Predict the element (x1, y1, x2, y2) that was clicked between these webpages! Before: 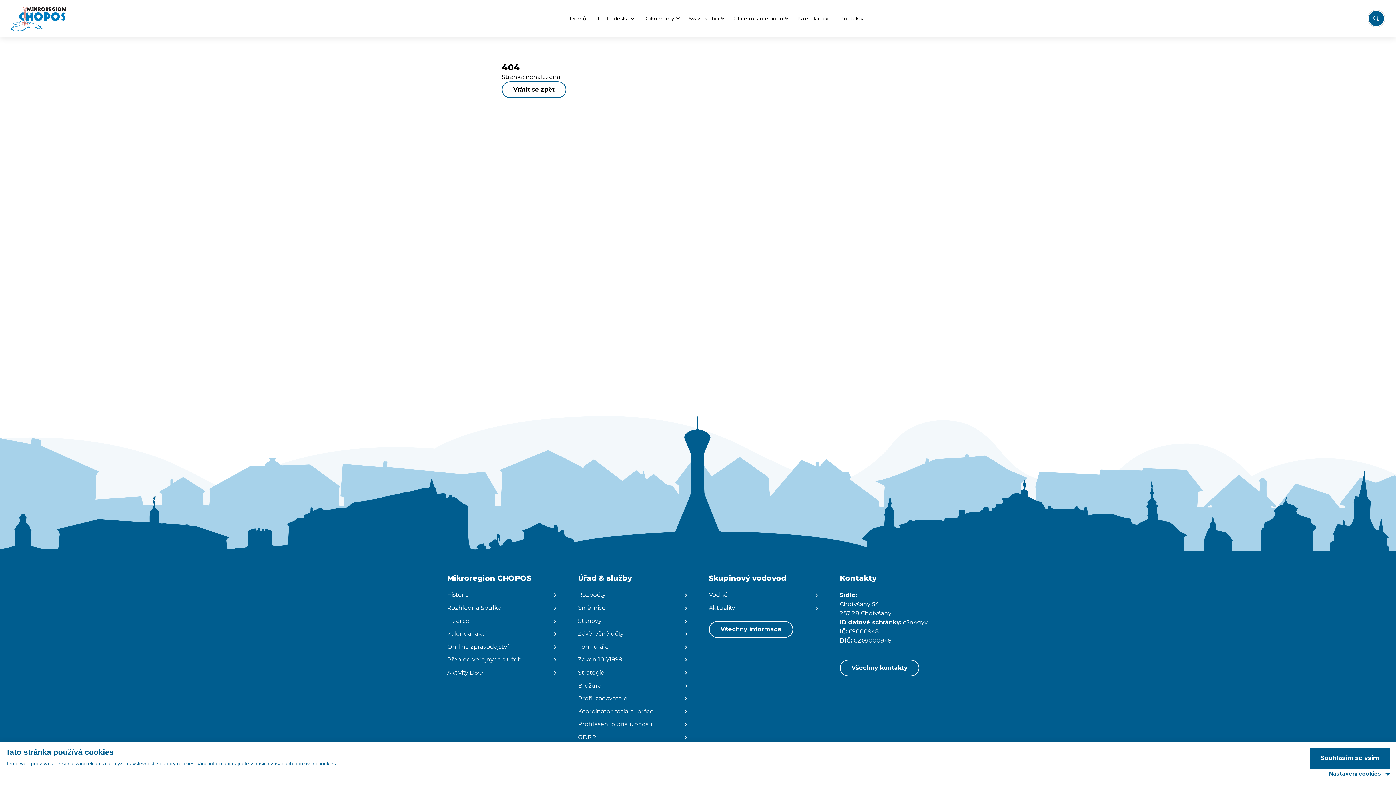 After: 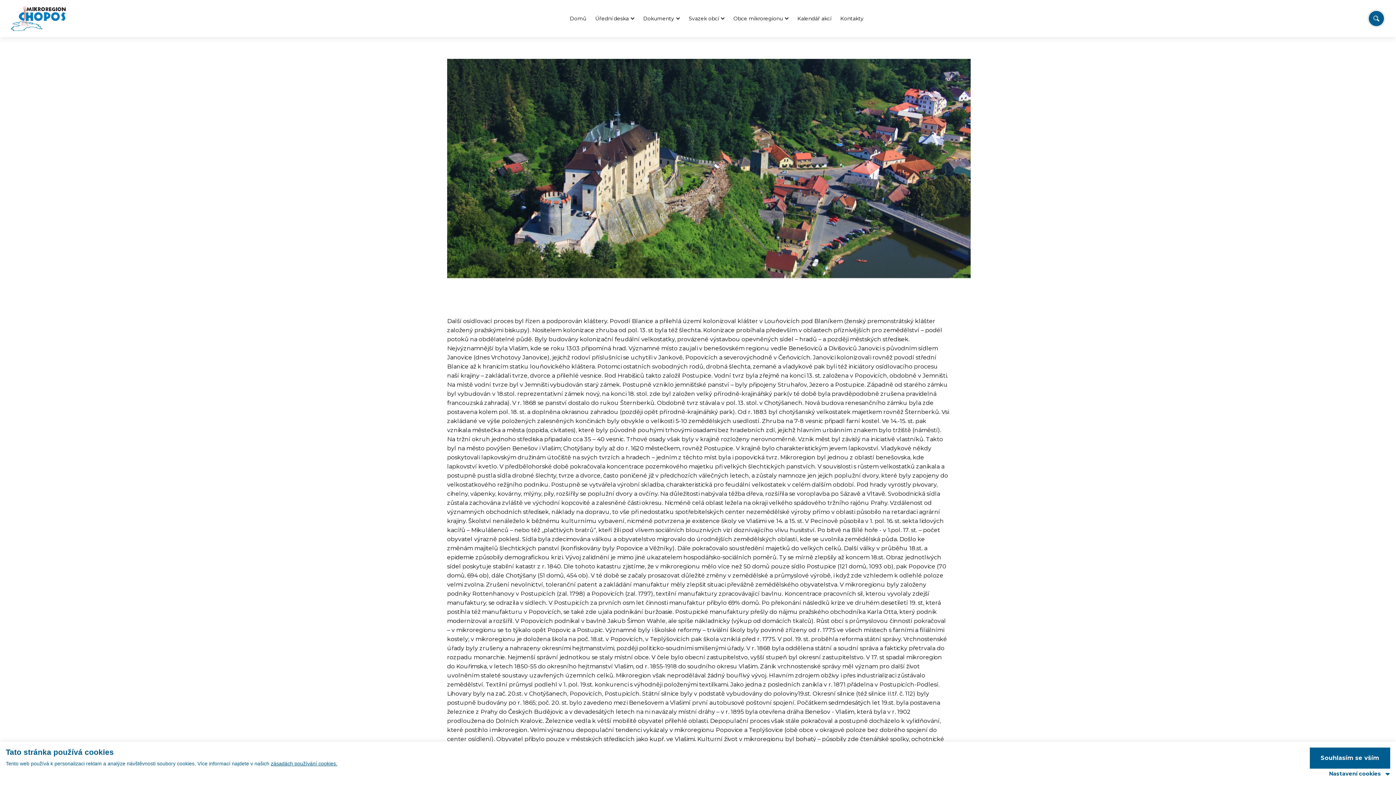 Action: label: Historie bbox: (447, 591, 556, 599)